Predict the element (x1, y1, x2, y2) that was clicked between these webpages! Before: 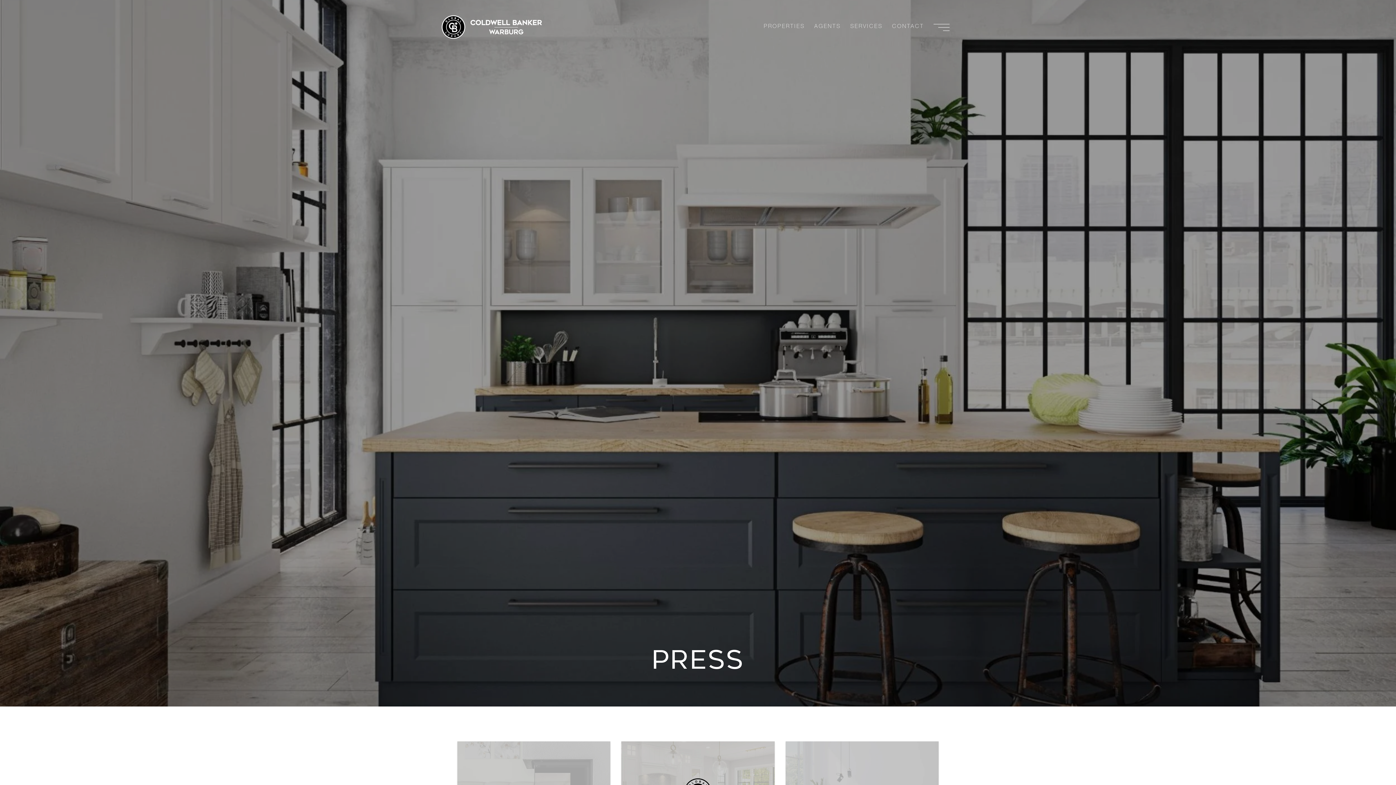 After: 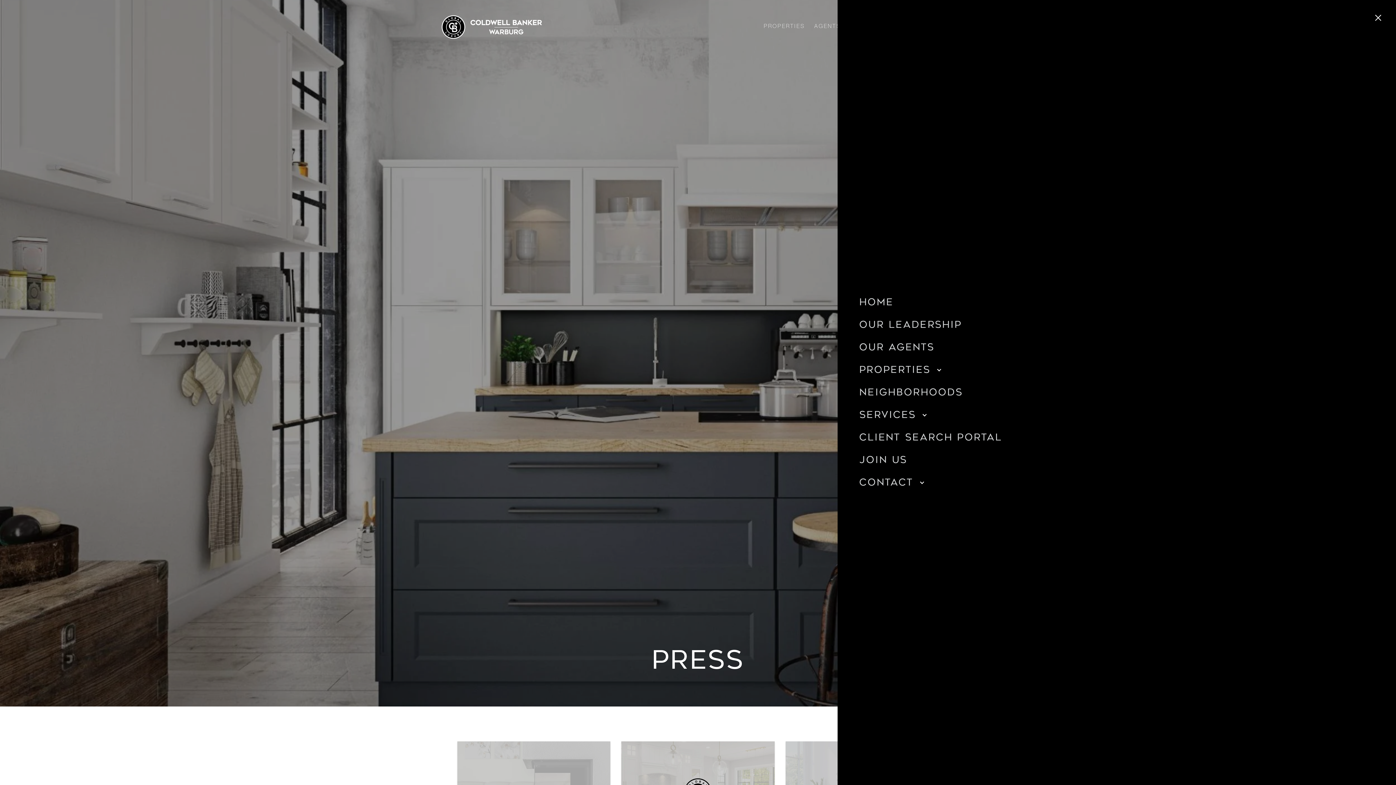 Action: bbox: (929, 19, 954, 34)